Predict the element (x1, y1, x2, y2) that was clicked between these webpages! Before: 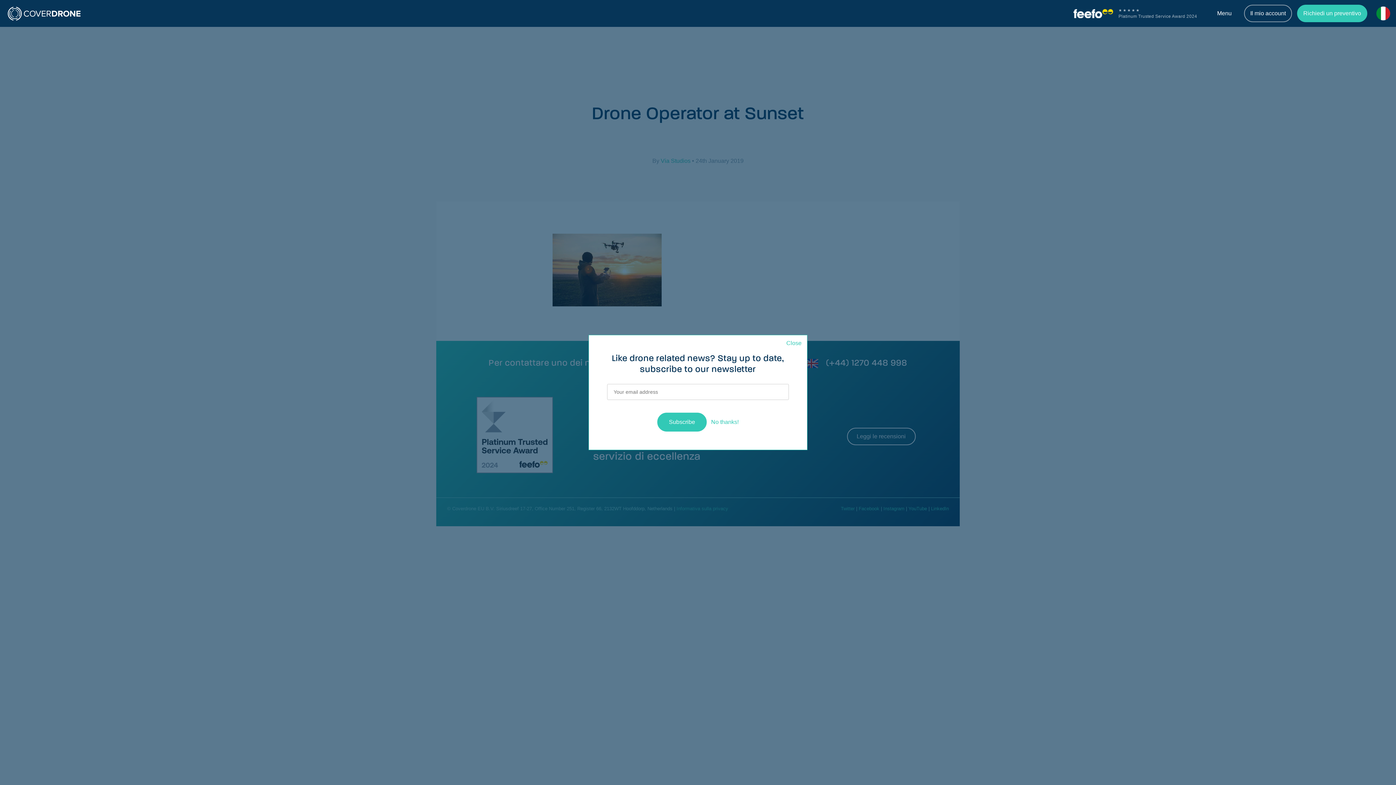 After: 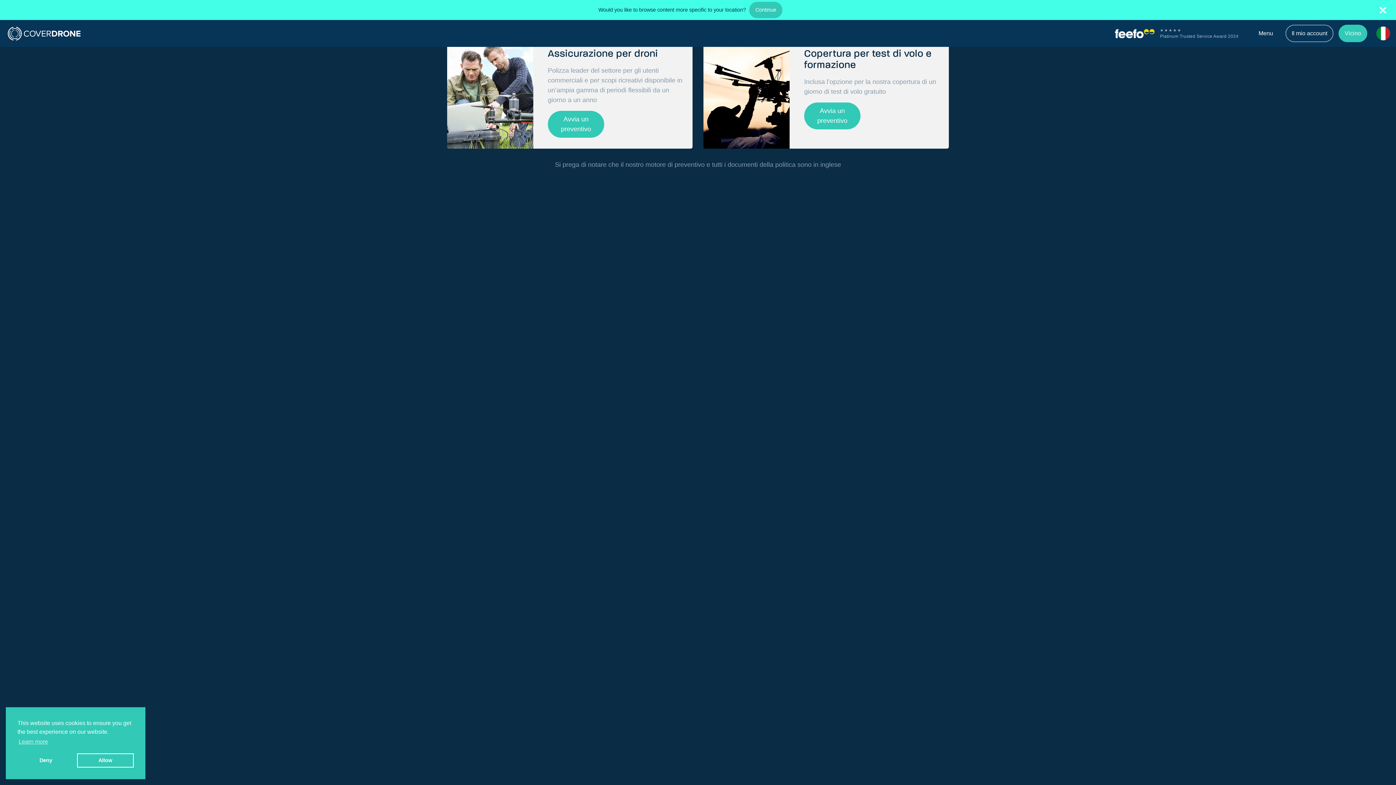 Action: label: Richiedi un preventivo bbox: (1303, 9, 1361, 17)